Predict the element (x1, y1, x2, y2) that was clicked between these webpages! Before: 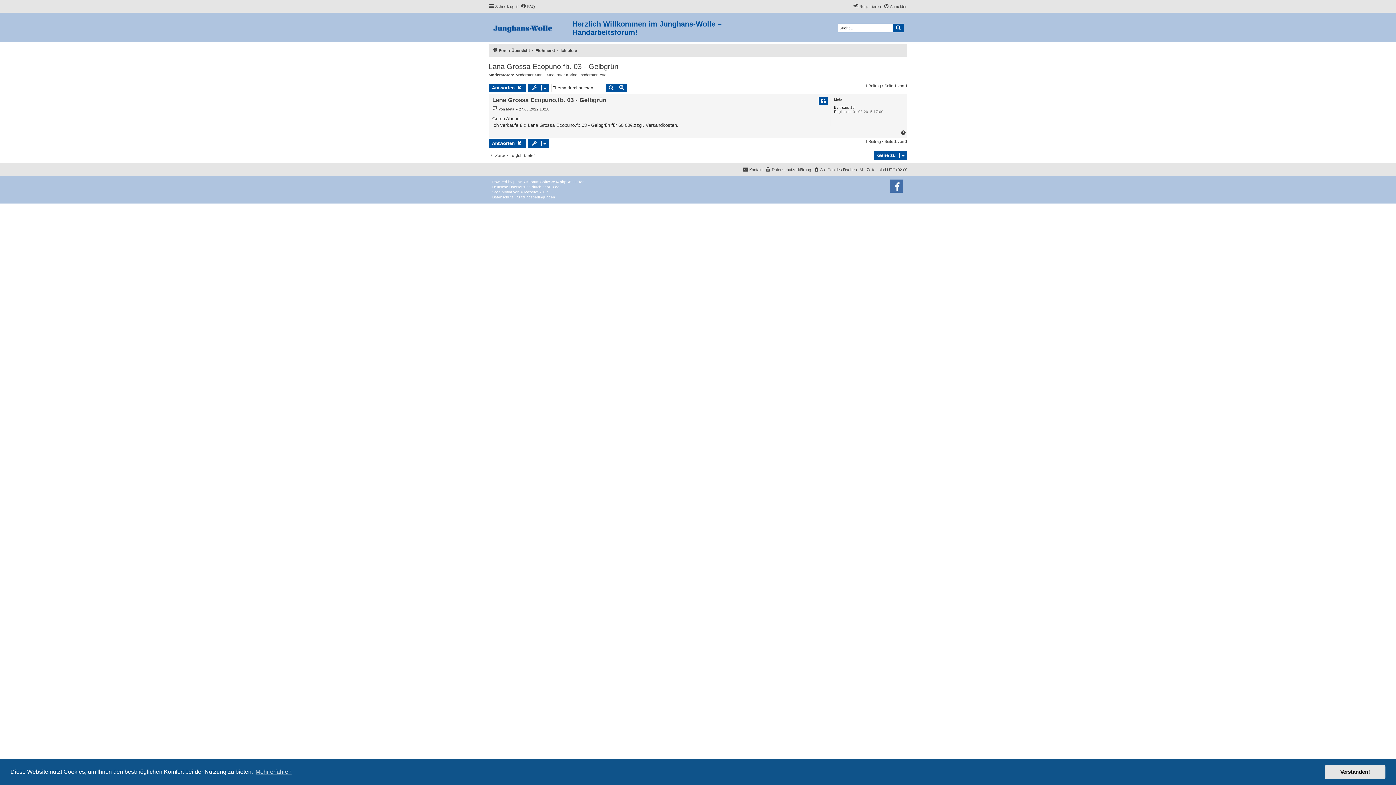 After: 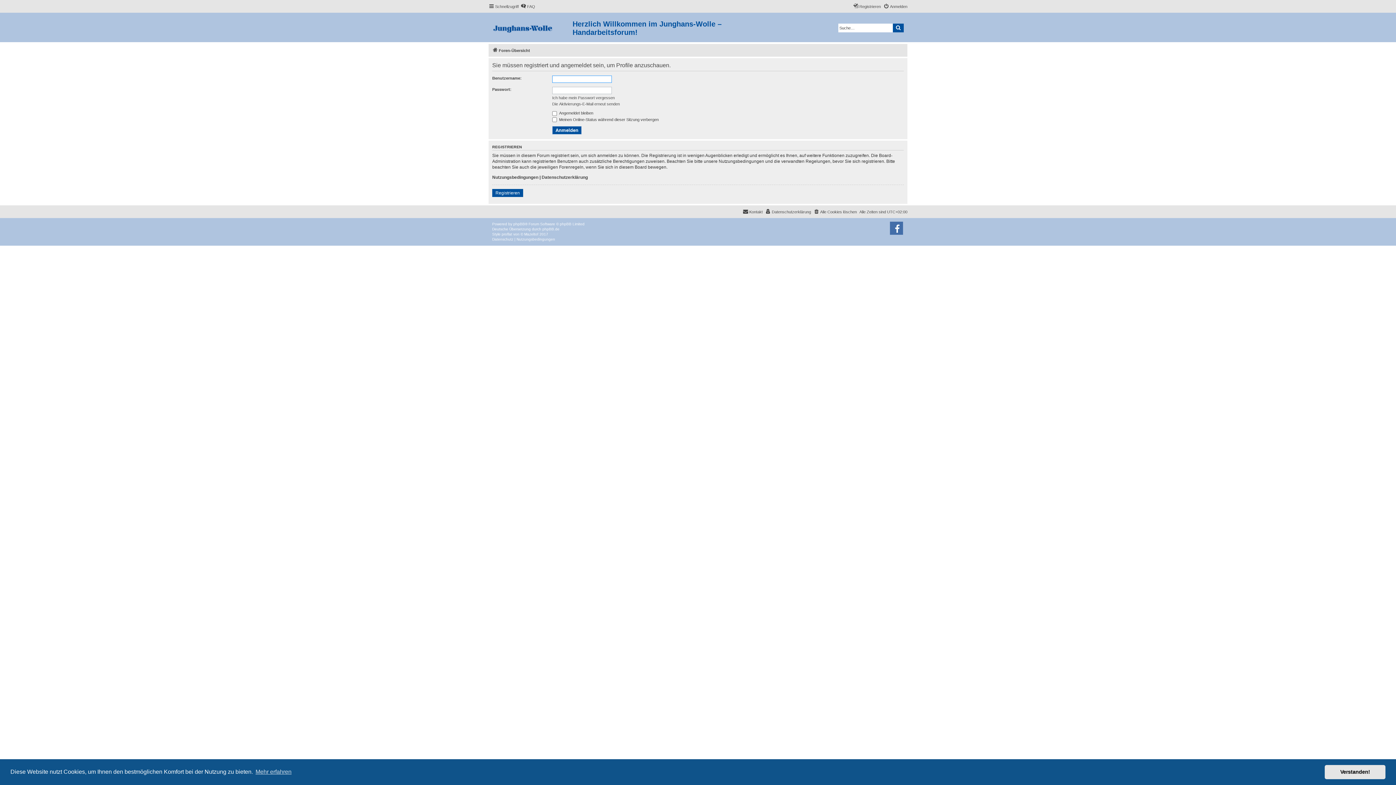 Action: label: Meta bbox: (506, 107, 514, 111)